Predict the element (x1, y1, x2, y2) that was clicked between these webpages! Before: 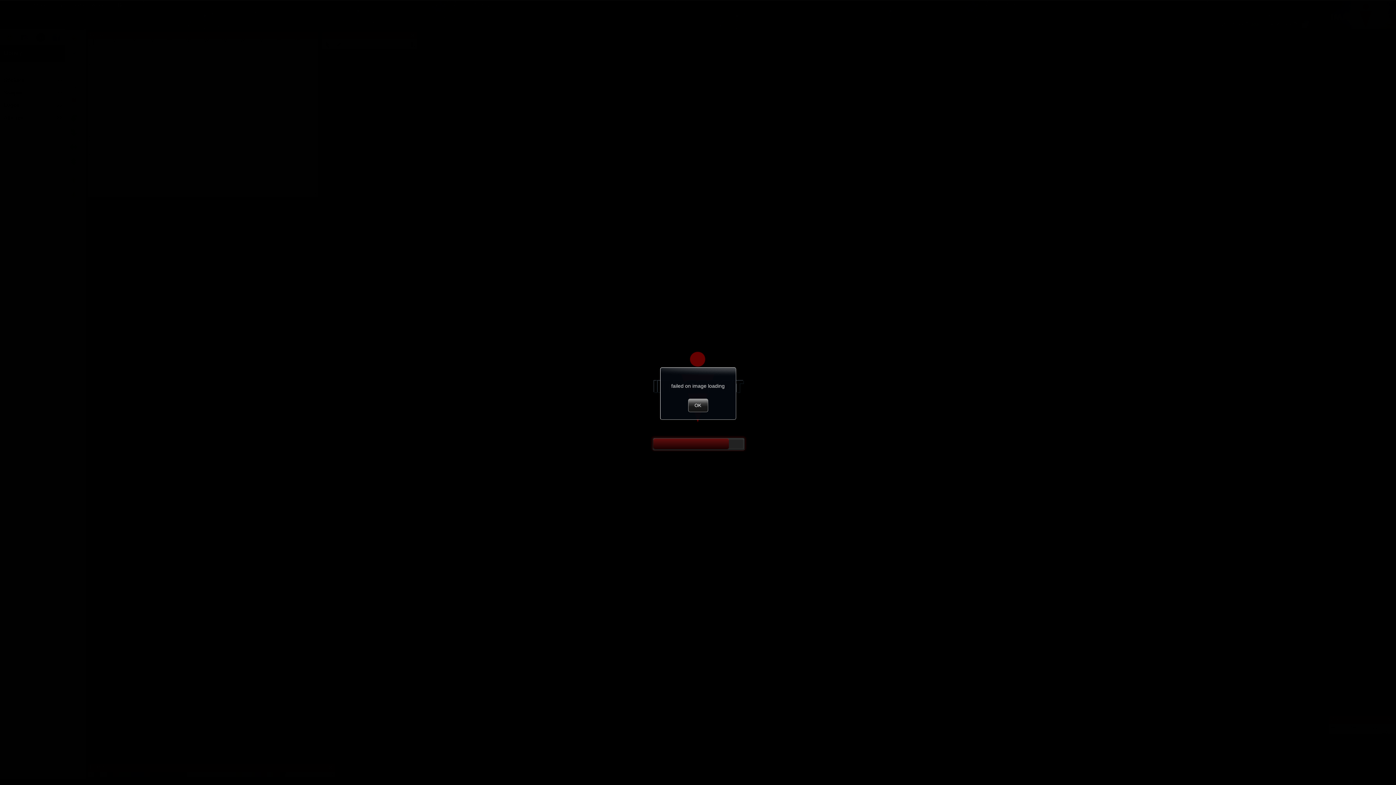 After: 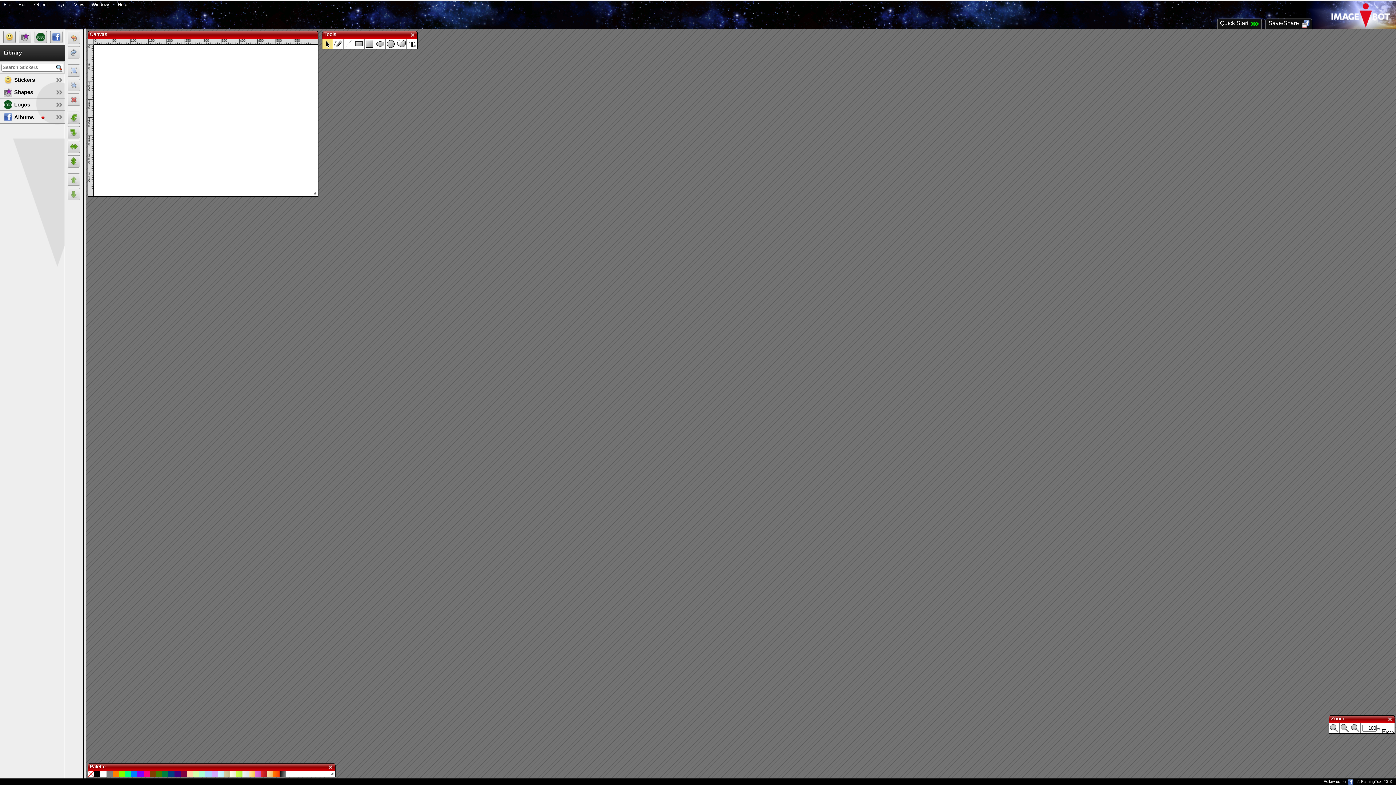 Action: bbox: (688, 398, 708, 412) label: OK